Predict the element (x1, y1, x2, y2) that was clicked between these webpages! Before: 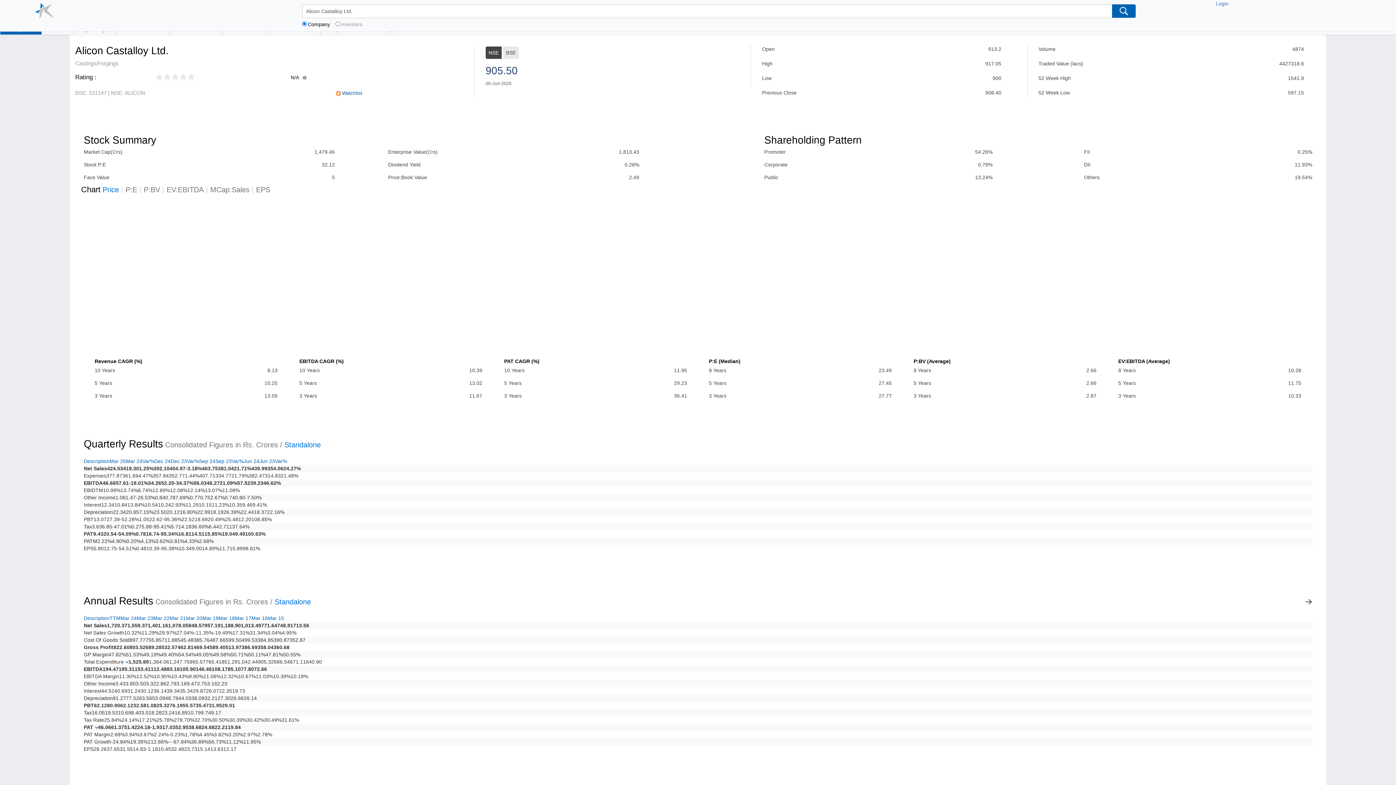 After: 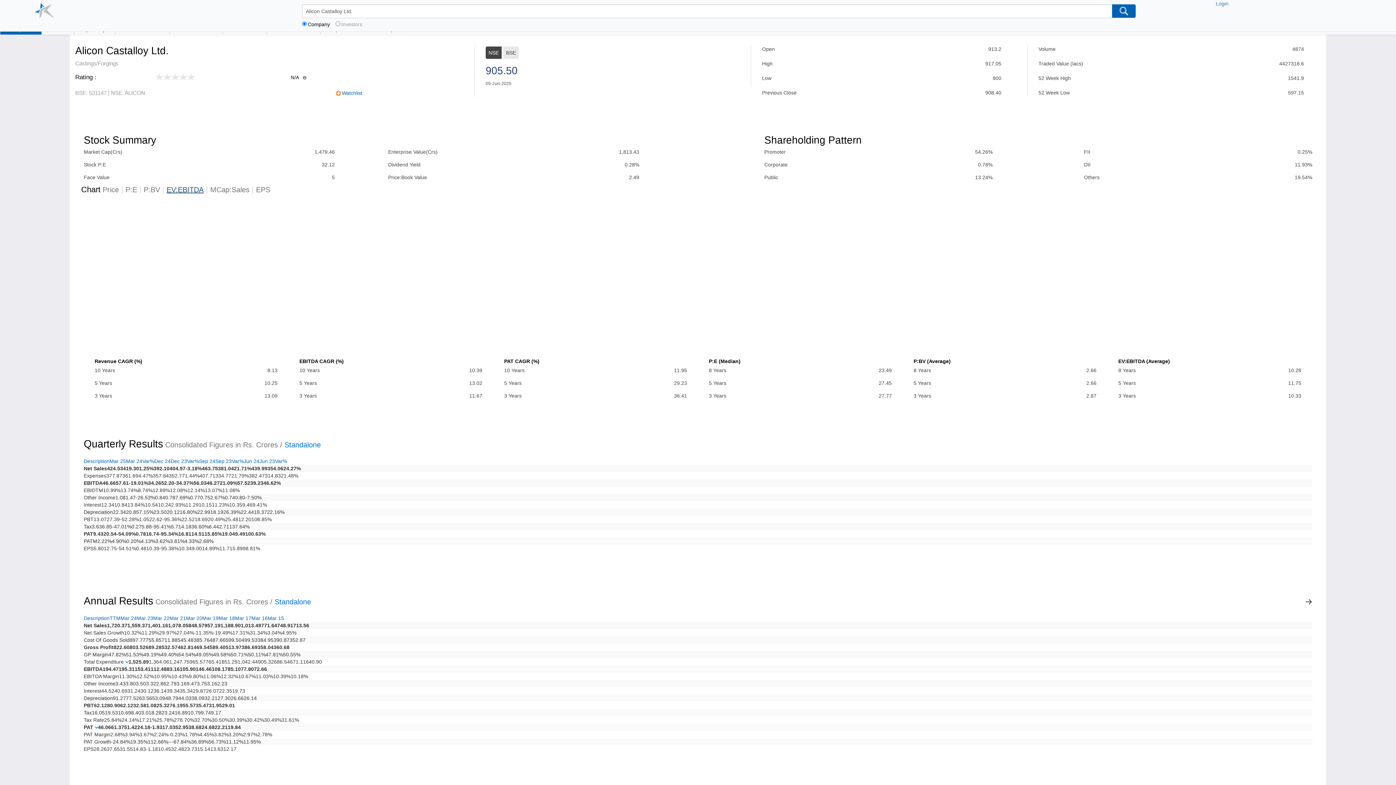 Action: bbox: (166, 185, 203, 193) label: EV:EBITDA